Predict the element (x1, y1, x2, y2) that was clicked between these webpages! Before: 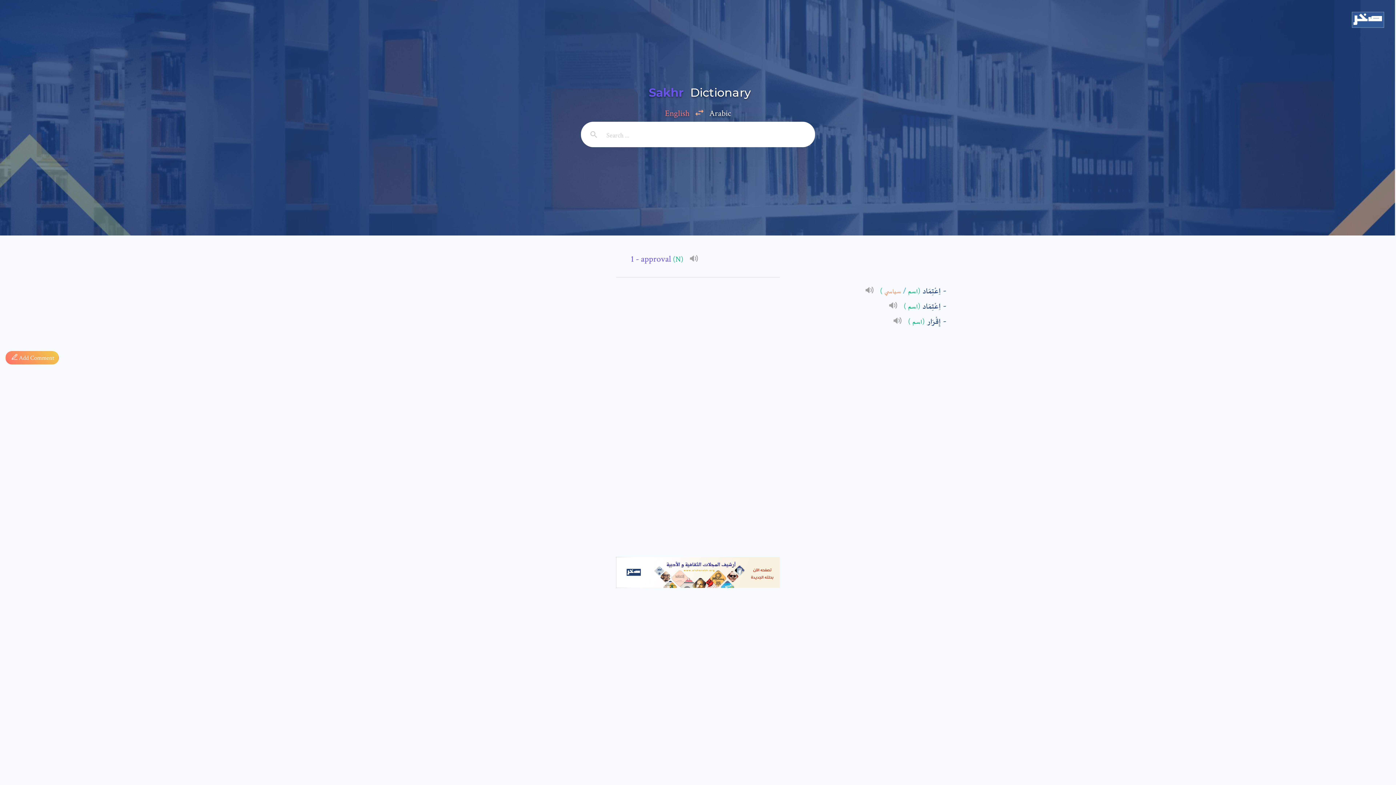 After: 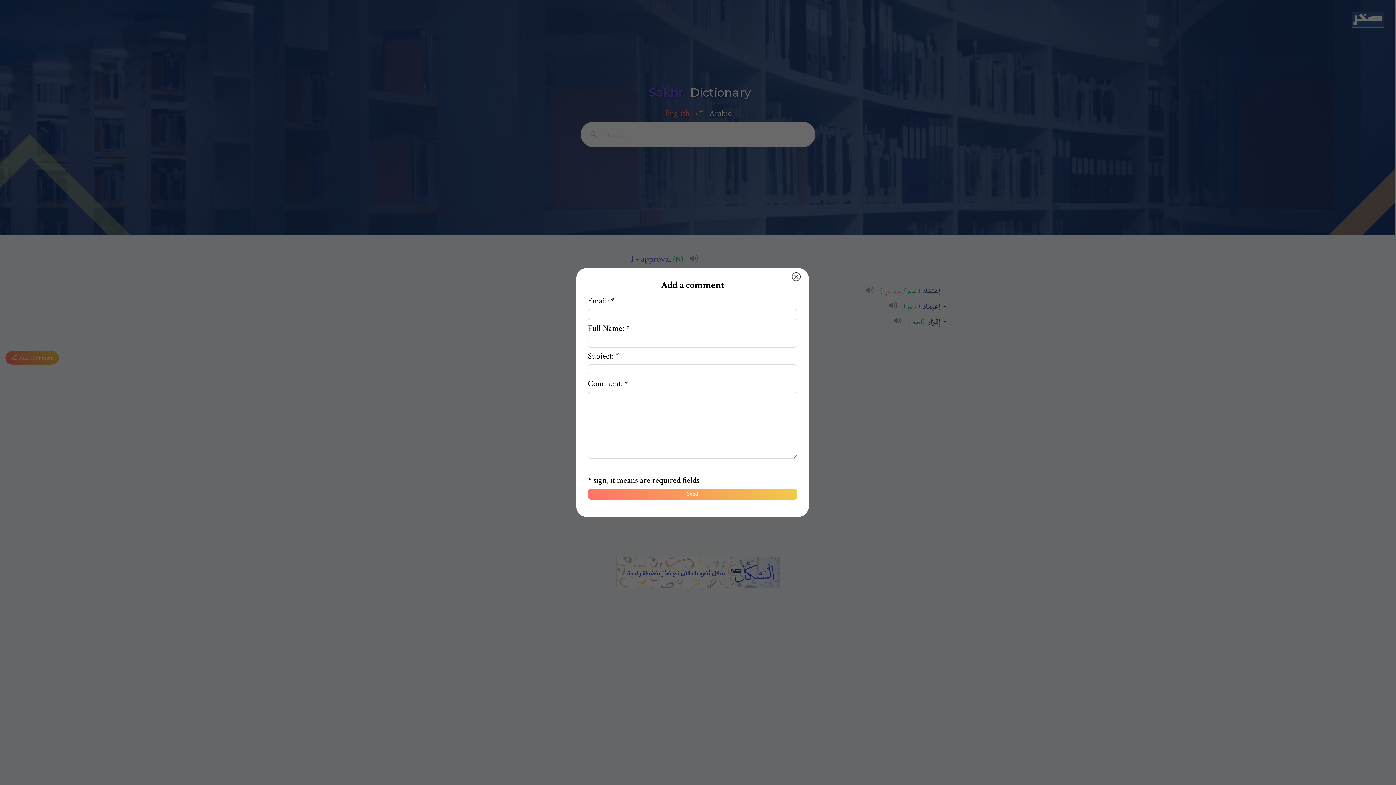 Action: bbox: (5, 334, 1390, 364) label: 

  Add Comment